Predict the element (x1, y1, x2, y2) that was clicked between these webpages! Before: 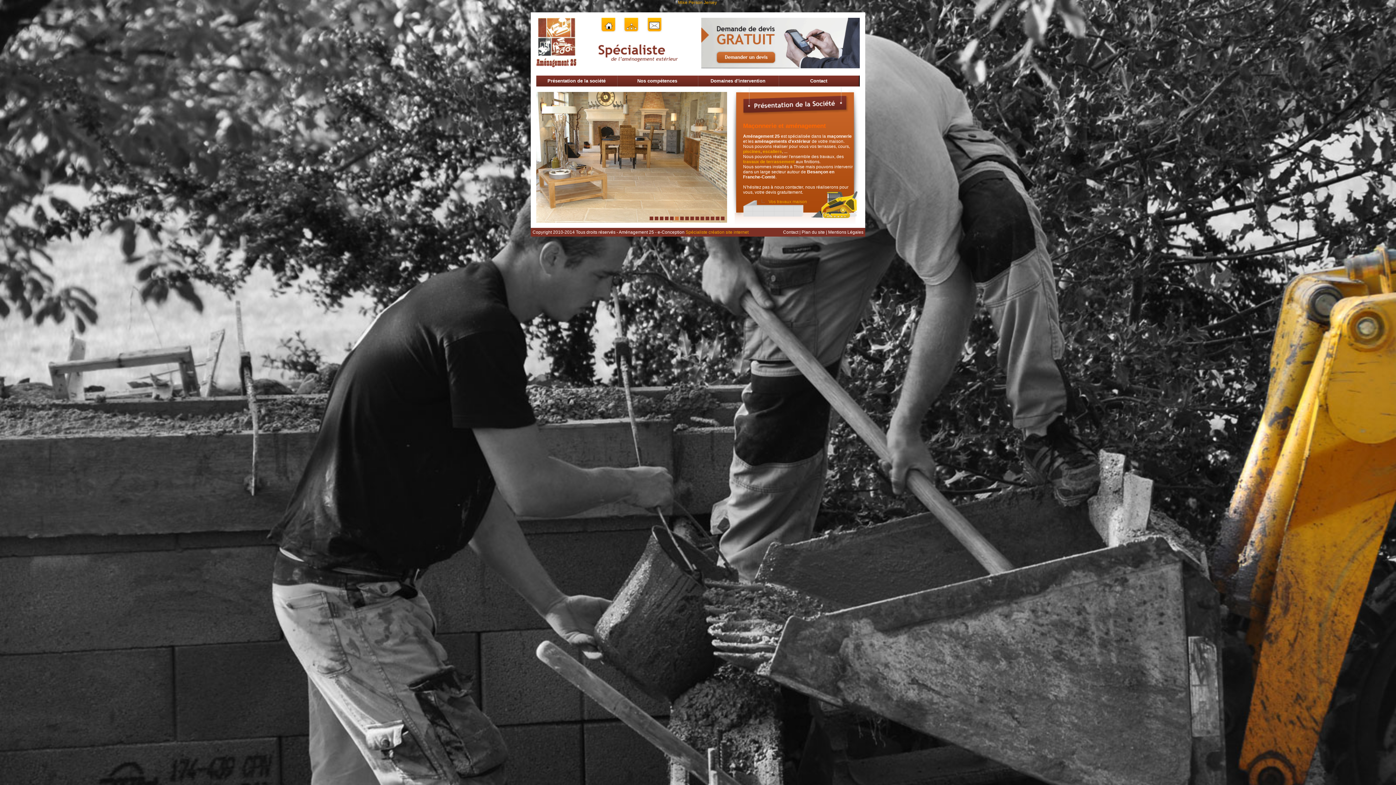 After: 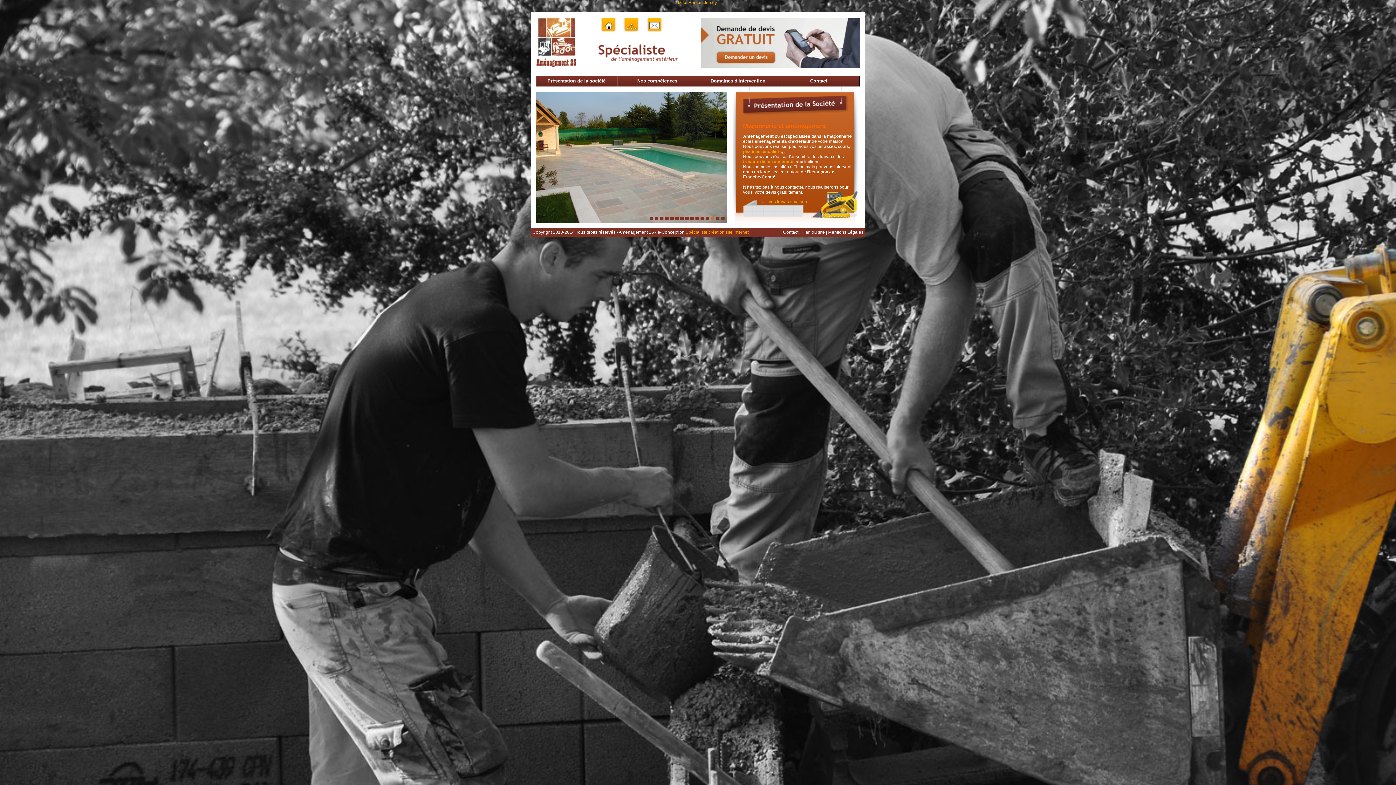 Action: label: 13 bbox: (710, 216, 714, 220)